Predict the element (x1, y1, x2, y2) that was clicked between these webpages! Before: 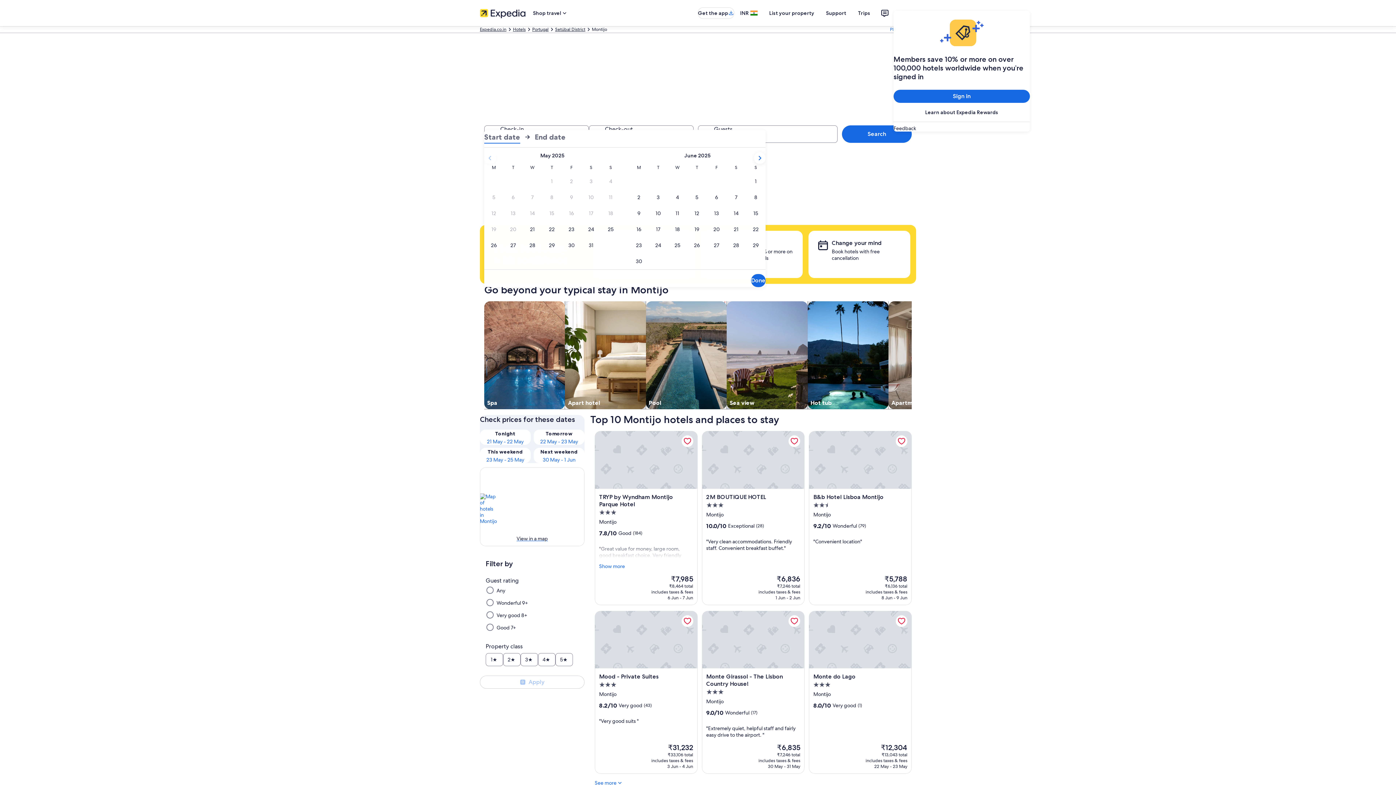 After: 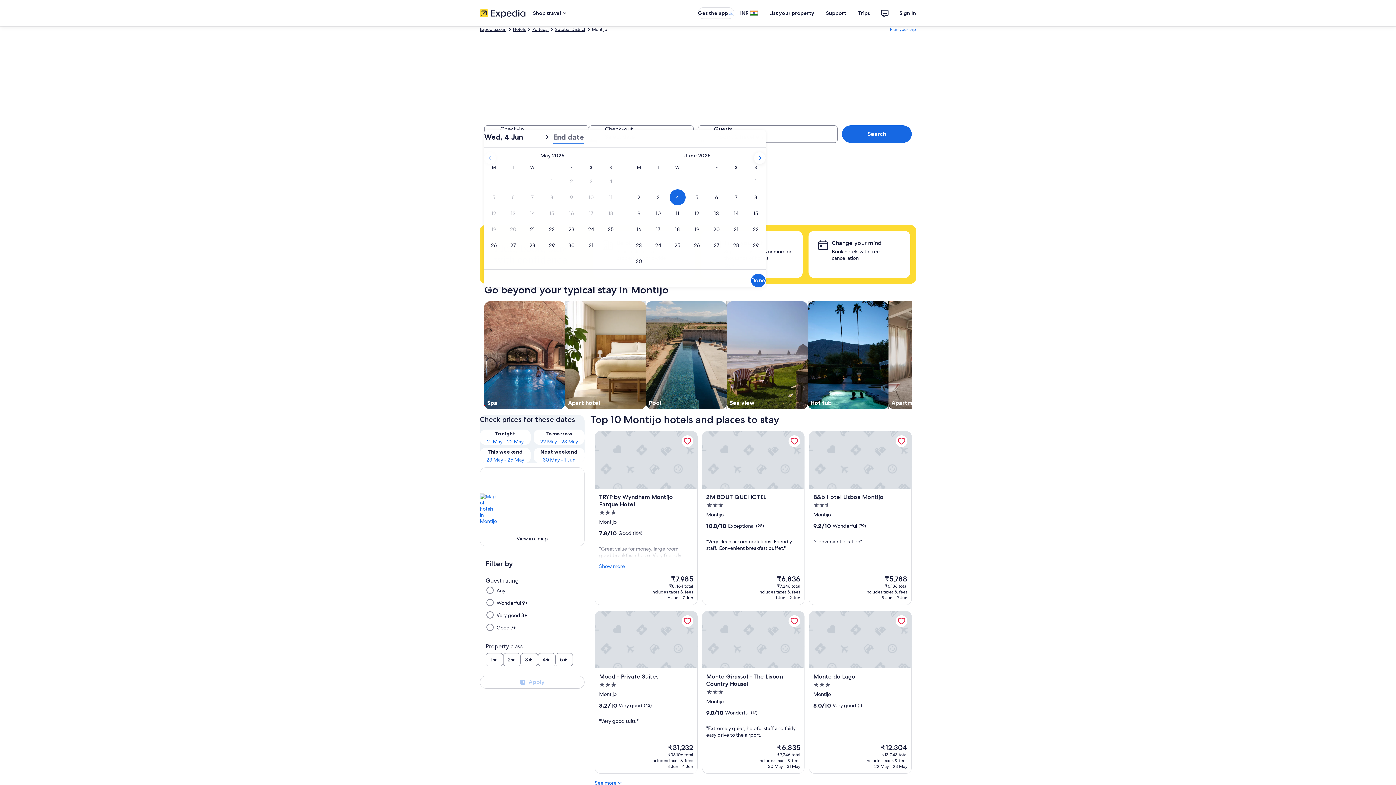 Action: label: 4 Jun 2025 bbox: (668, 189, 687, 205)